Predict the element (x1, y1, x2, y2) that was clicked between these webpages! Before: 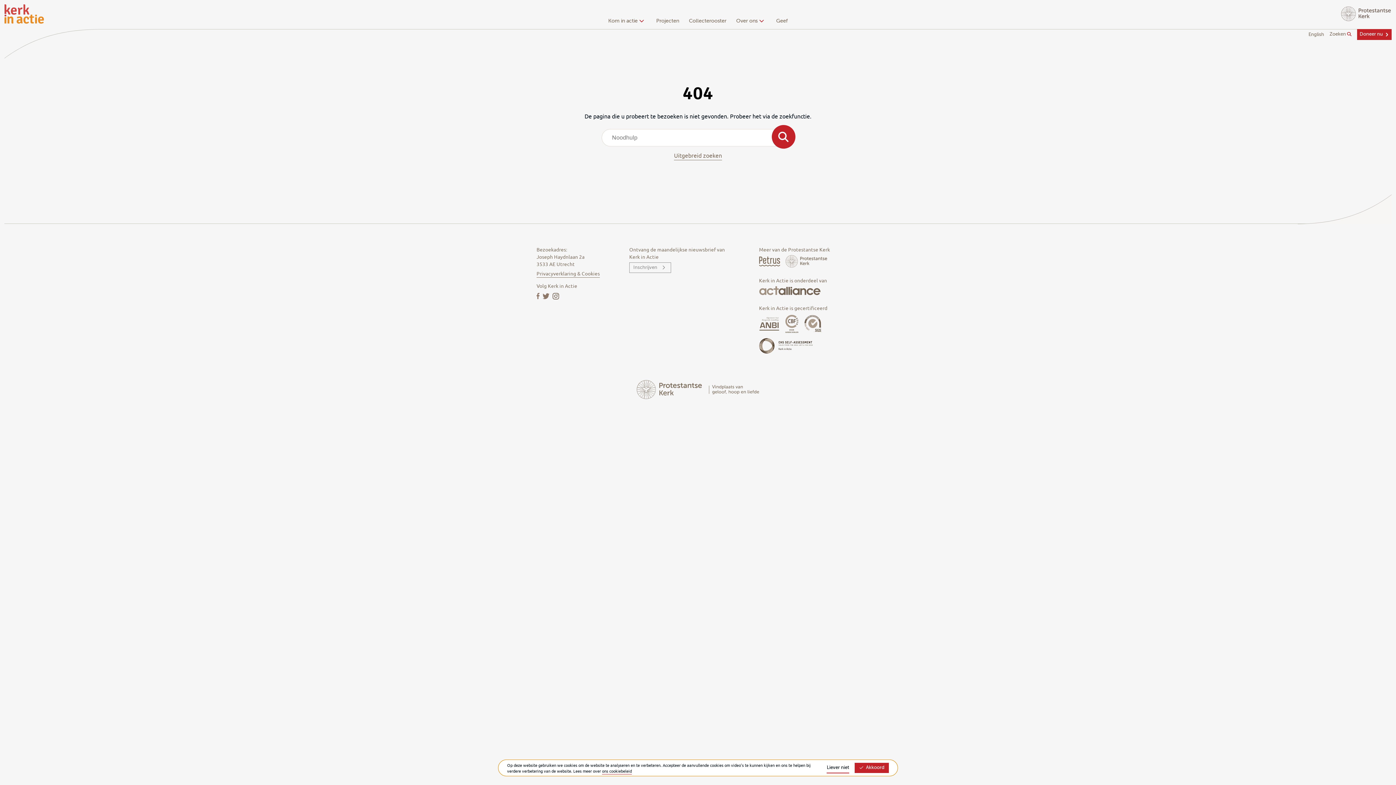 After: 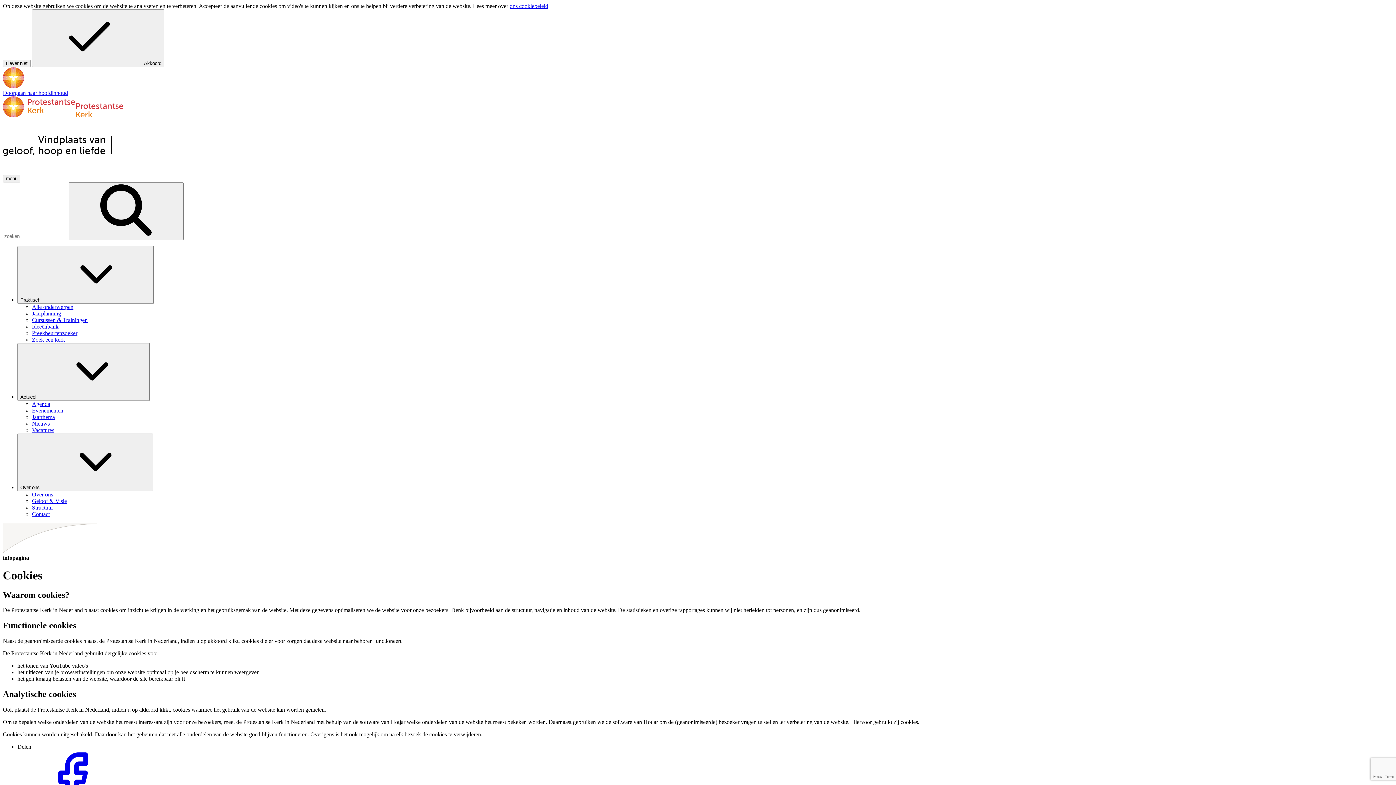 Action: bbox: (602, 768, 632, 774) label: ons cookiebeleid